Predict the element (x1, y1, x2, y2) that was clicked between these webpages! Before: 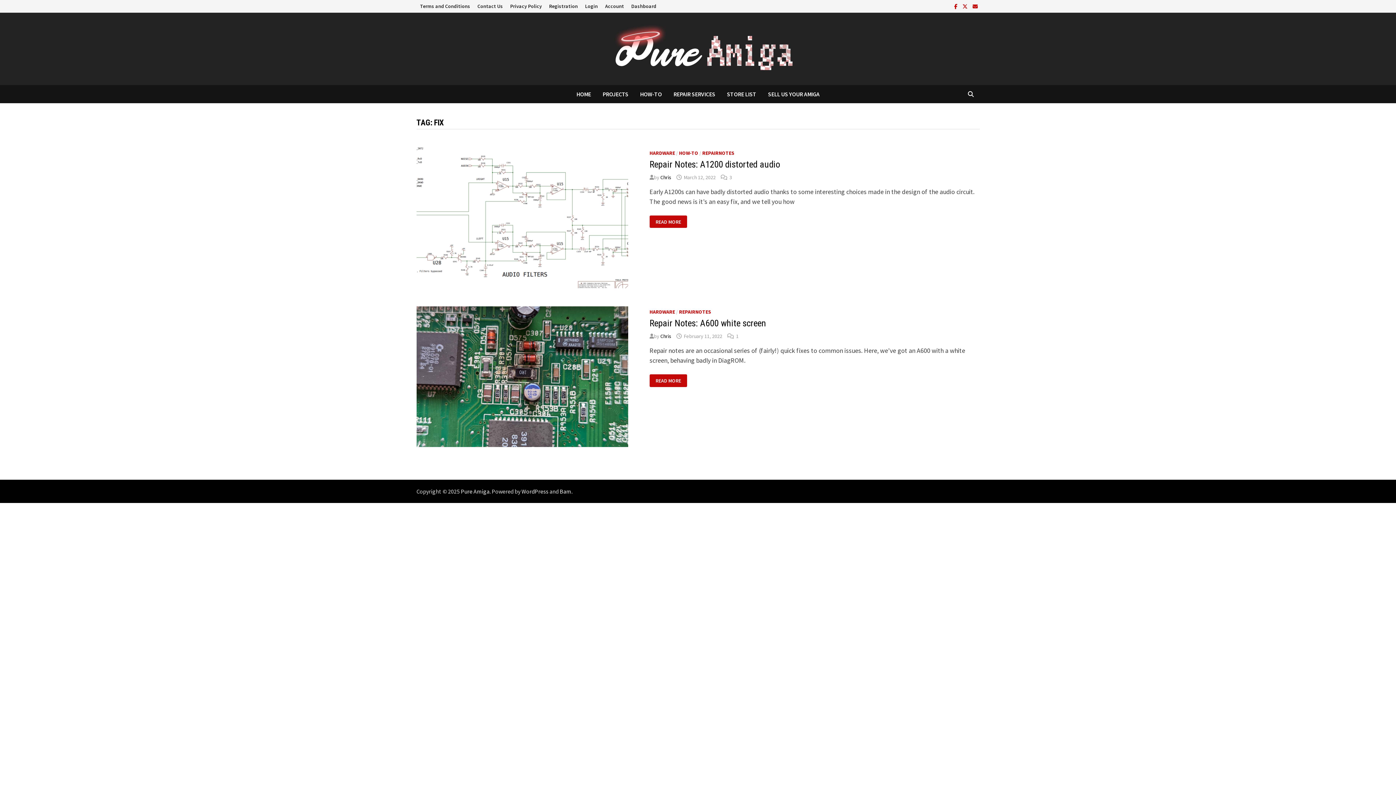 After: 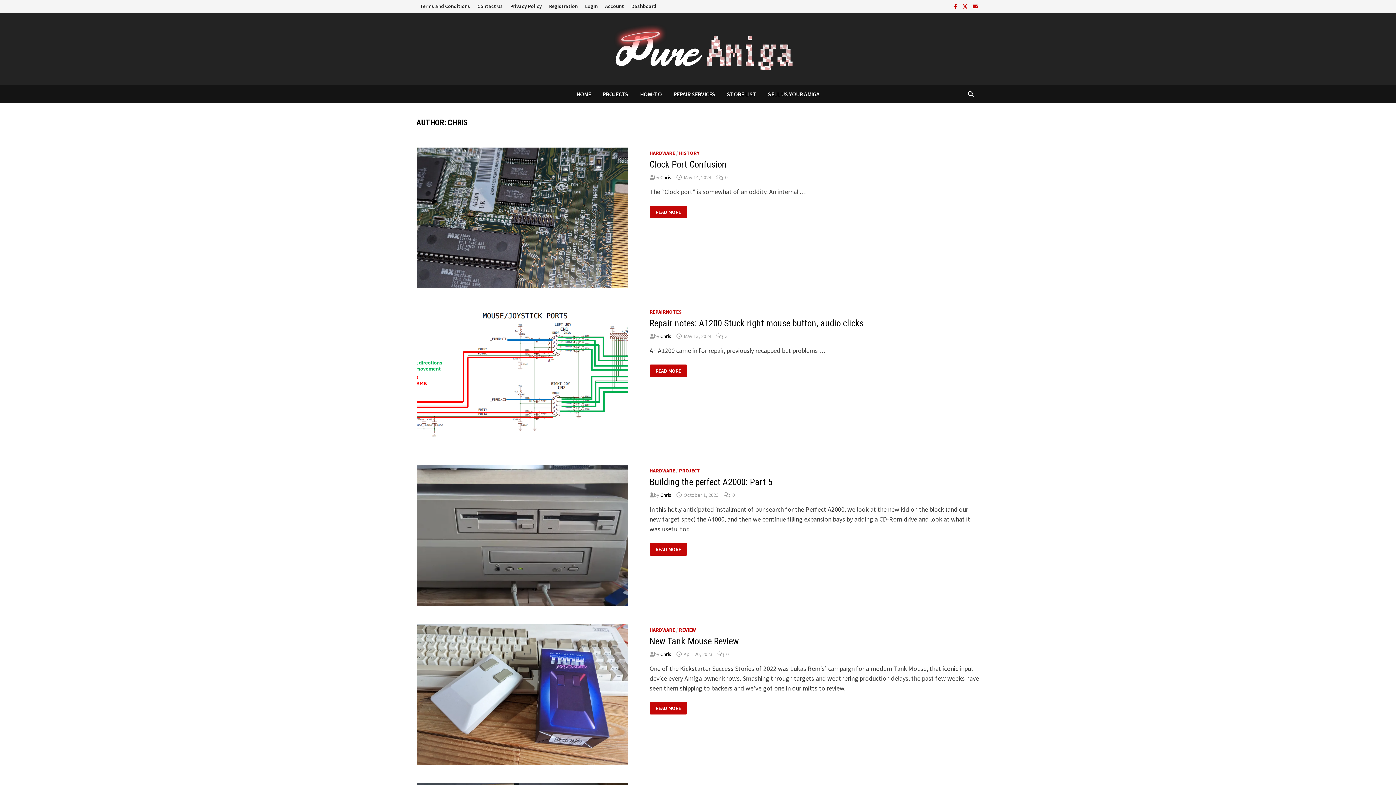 Action: label: Chris bbox: (660, 333, 671, 339)